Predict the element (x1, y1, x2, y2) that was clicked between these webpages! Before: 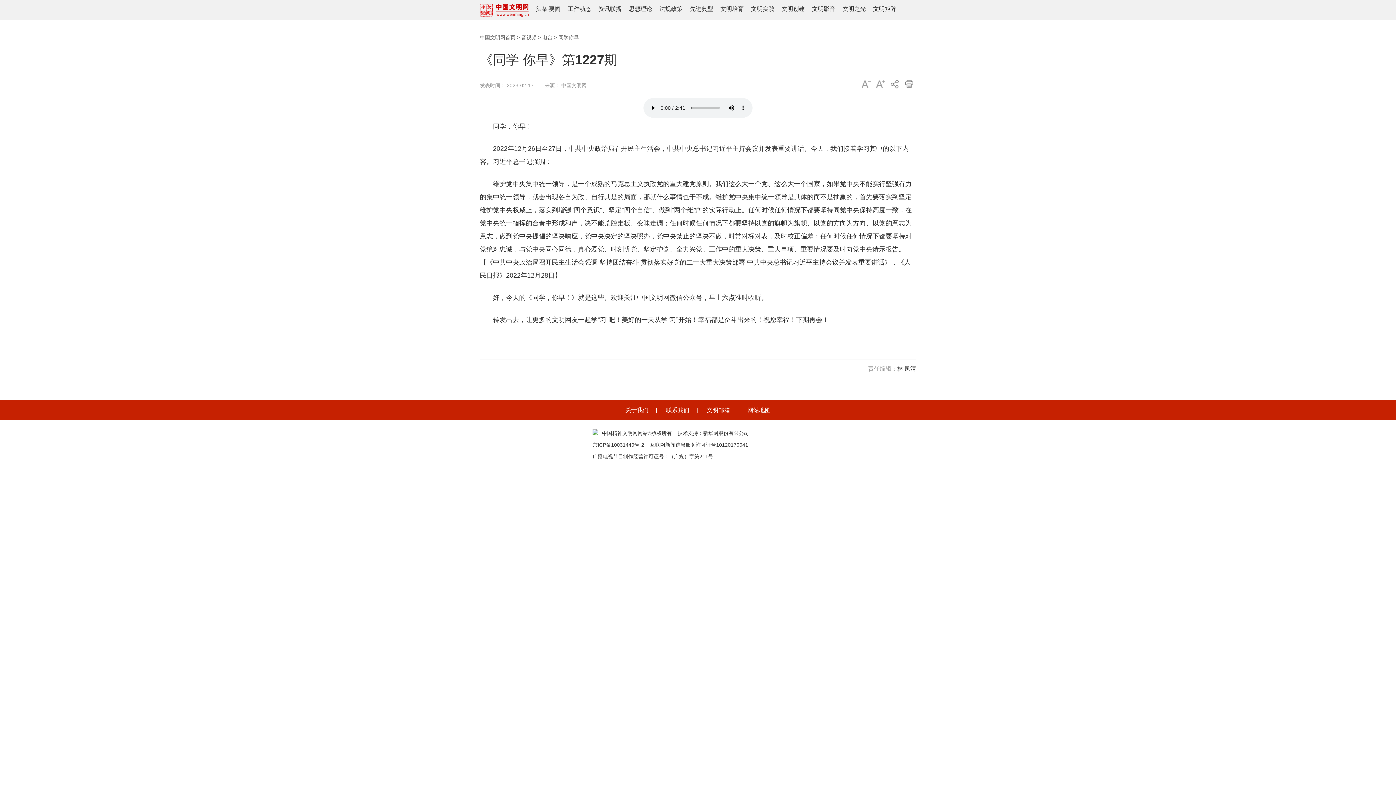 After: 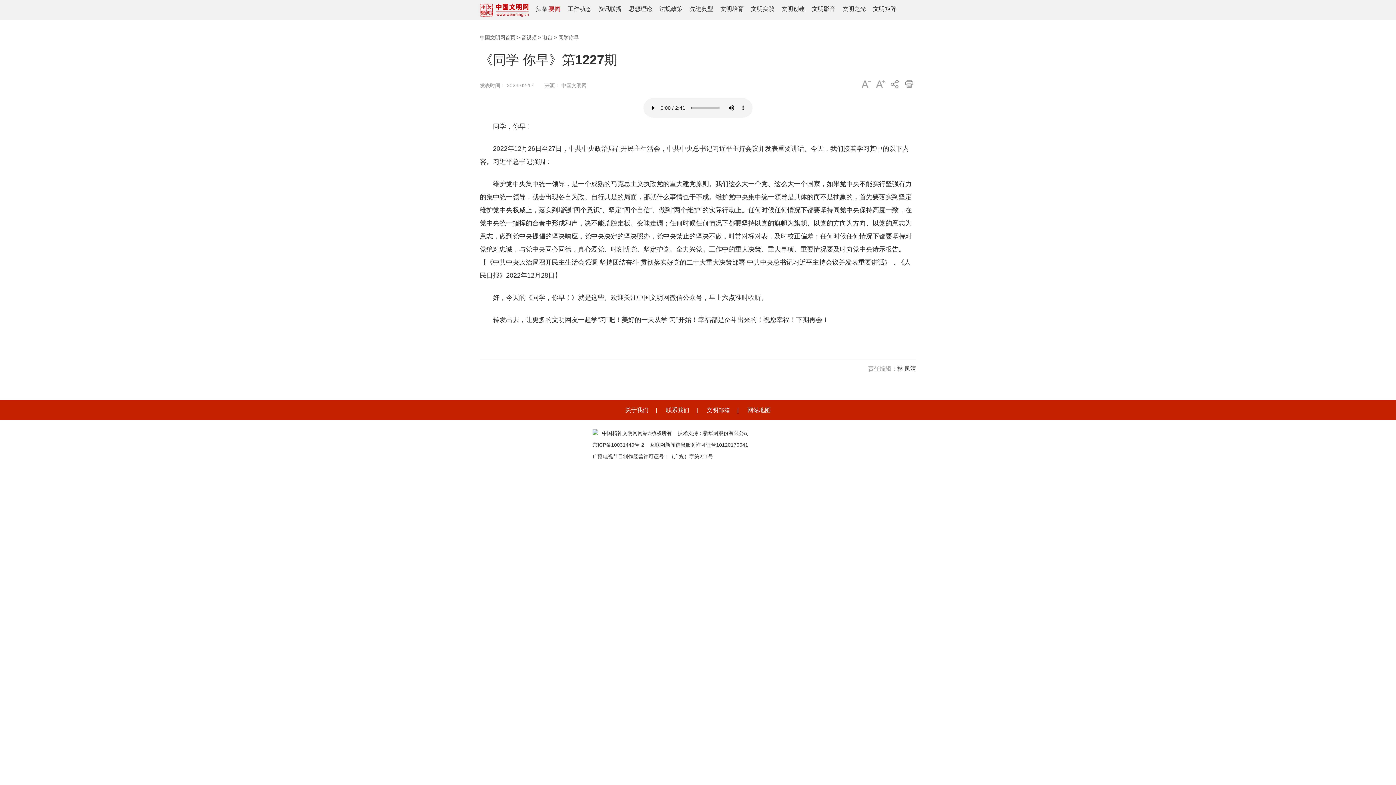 Action: bbox: (549, 5, 560, 12) label: 要闻